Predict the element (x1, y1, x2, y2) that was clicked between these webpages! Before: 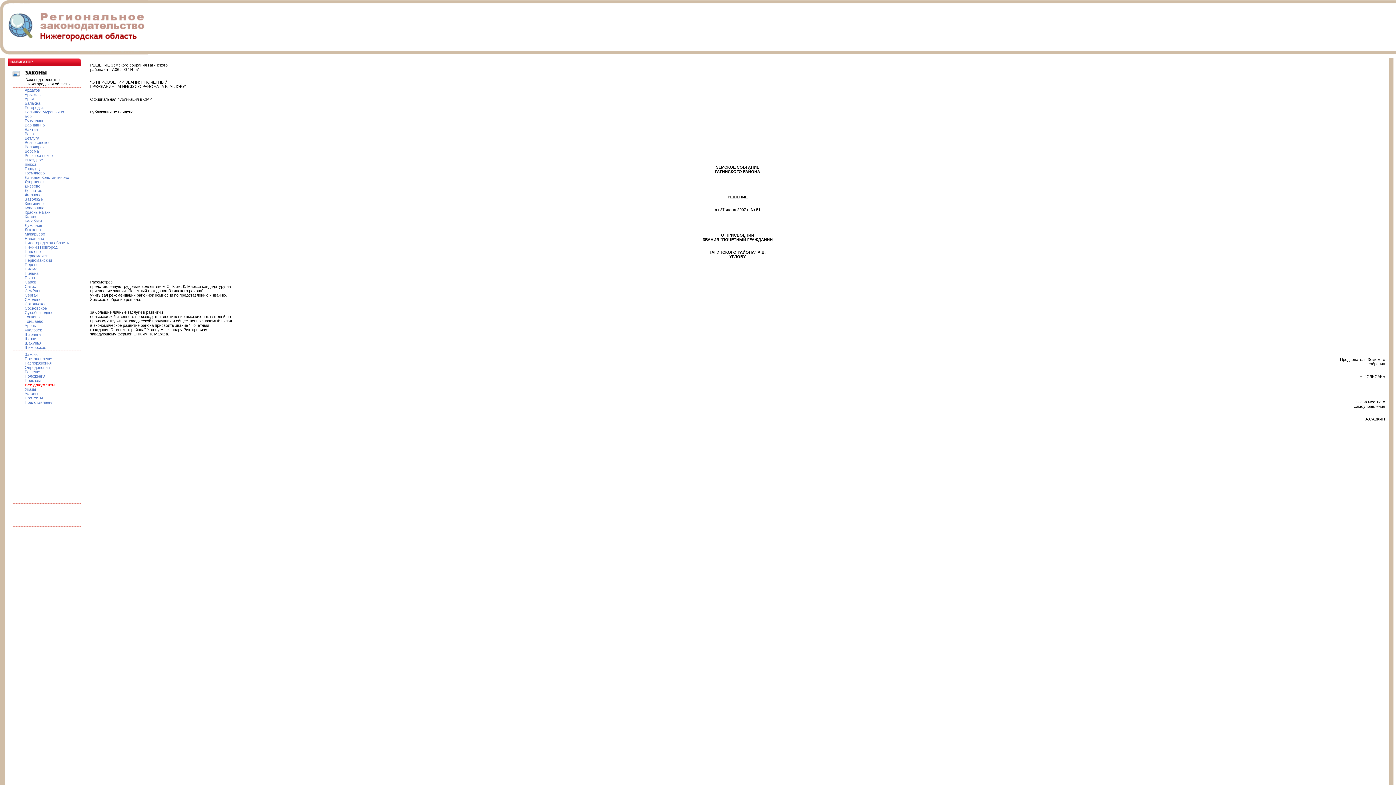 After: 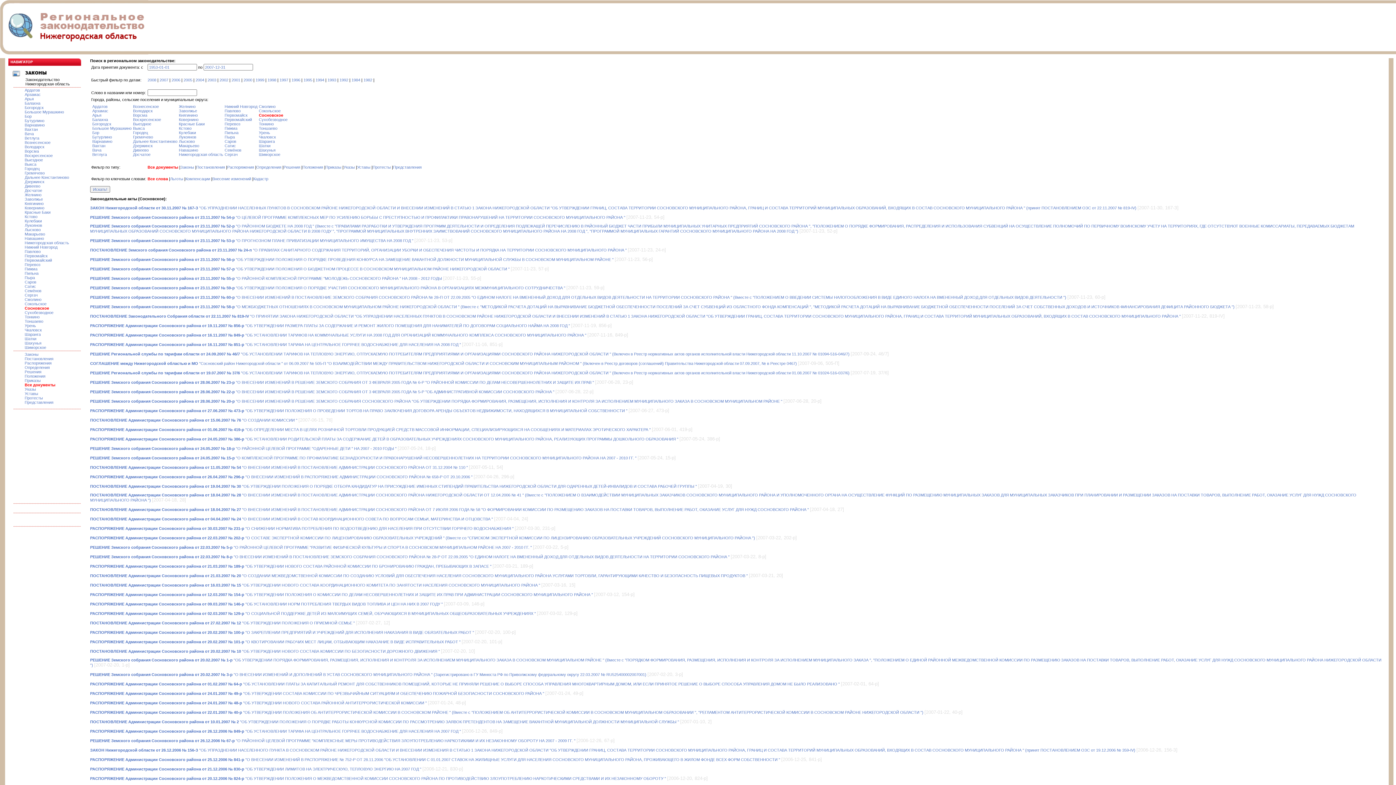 Action: bbox: (24, 306, 46, 310) label: Сосновское